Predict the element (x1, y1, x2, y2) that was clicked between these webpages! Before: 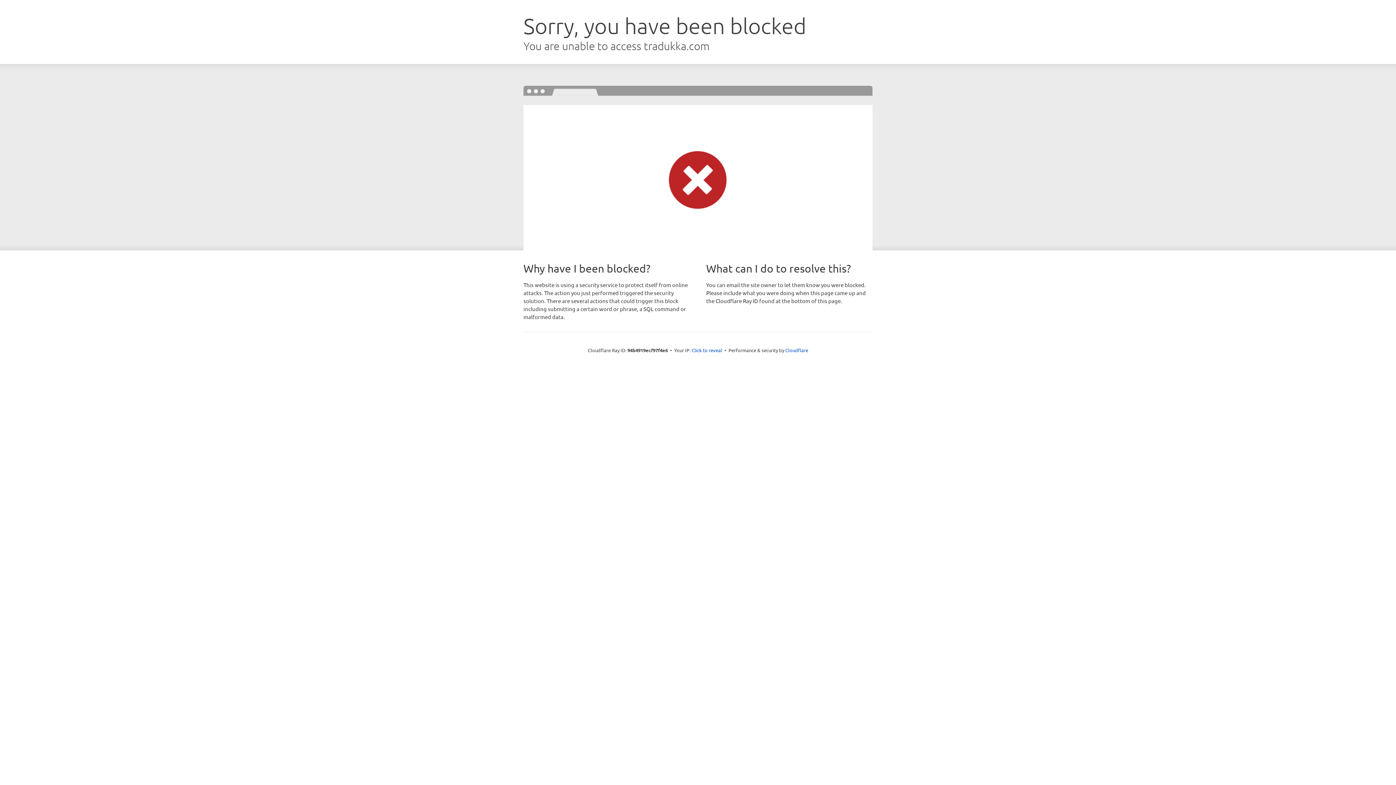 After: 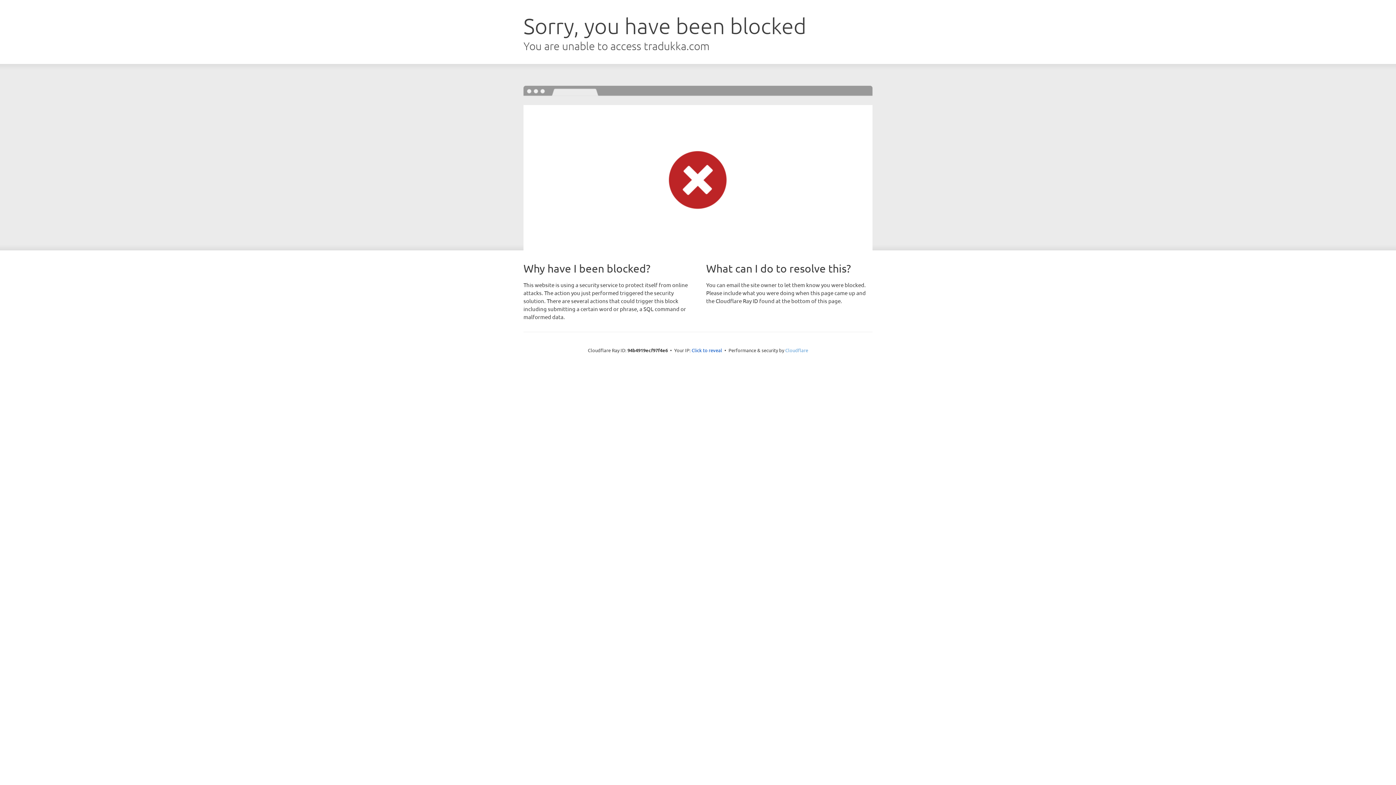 Action: bbox: (785, 347, 808, 353) label: Cloudflare